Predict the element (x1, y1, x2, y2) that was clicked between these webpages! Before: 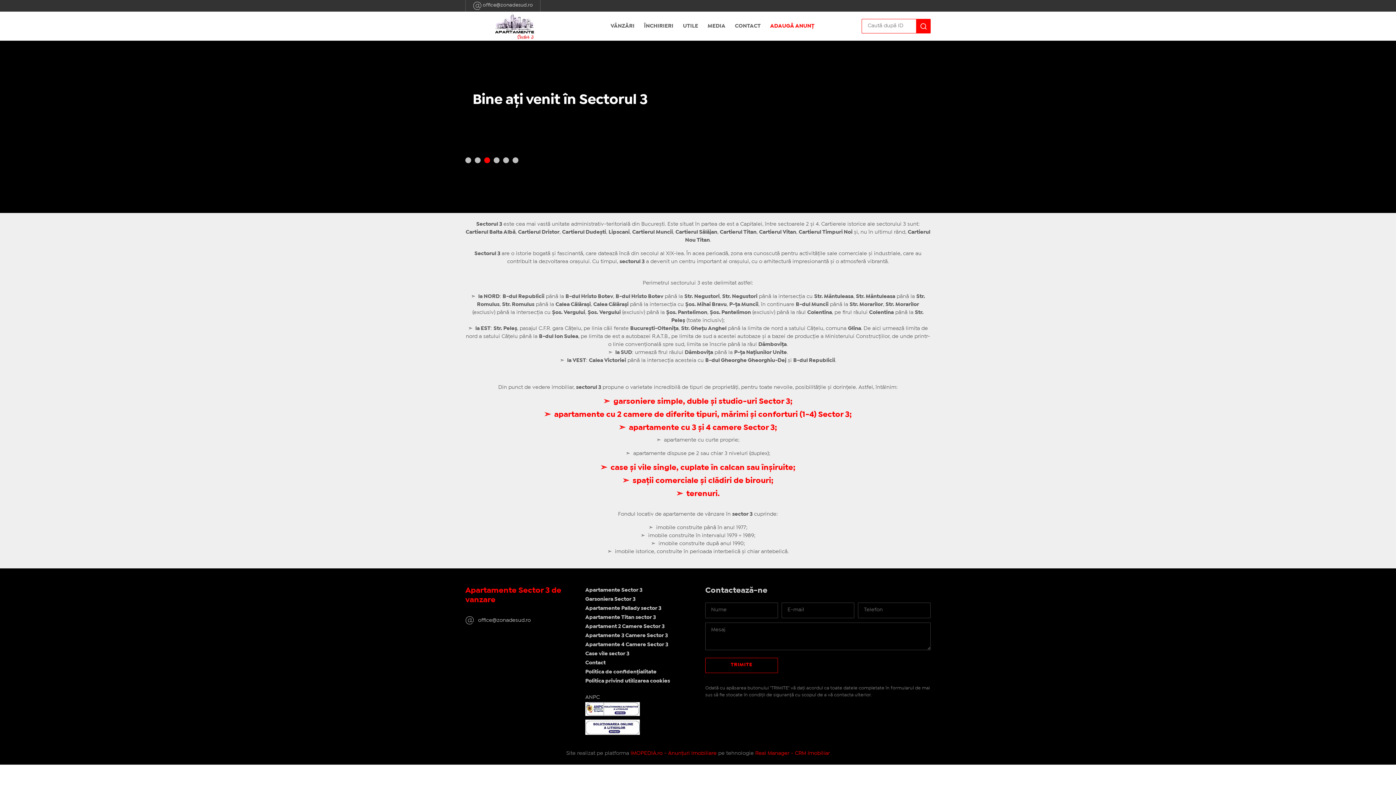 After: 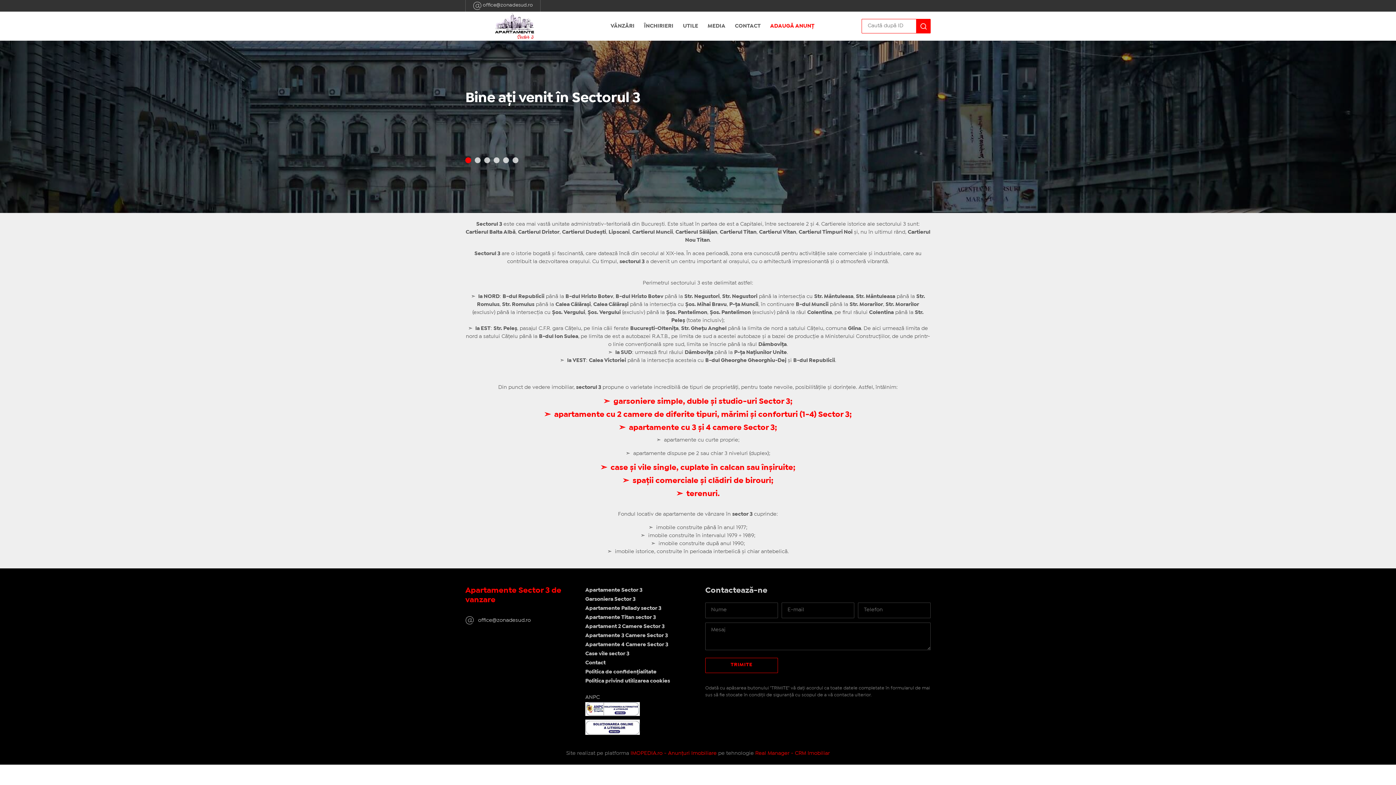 Action: bbox: (585, 704, 640, 709)